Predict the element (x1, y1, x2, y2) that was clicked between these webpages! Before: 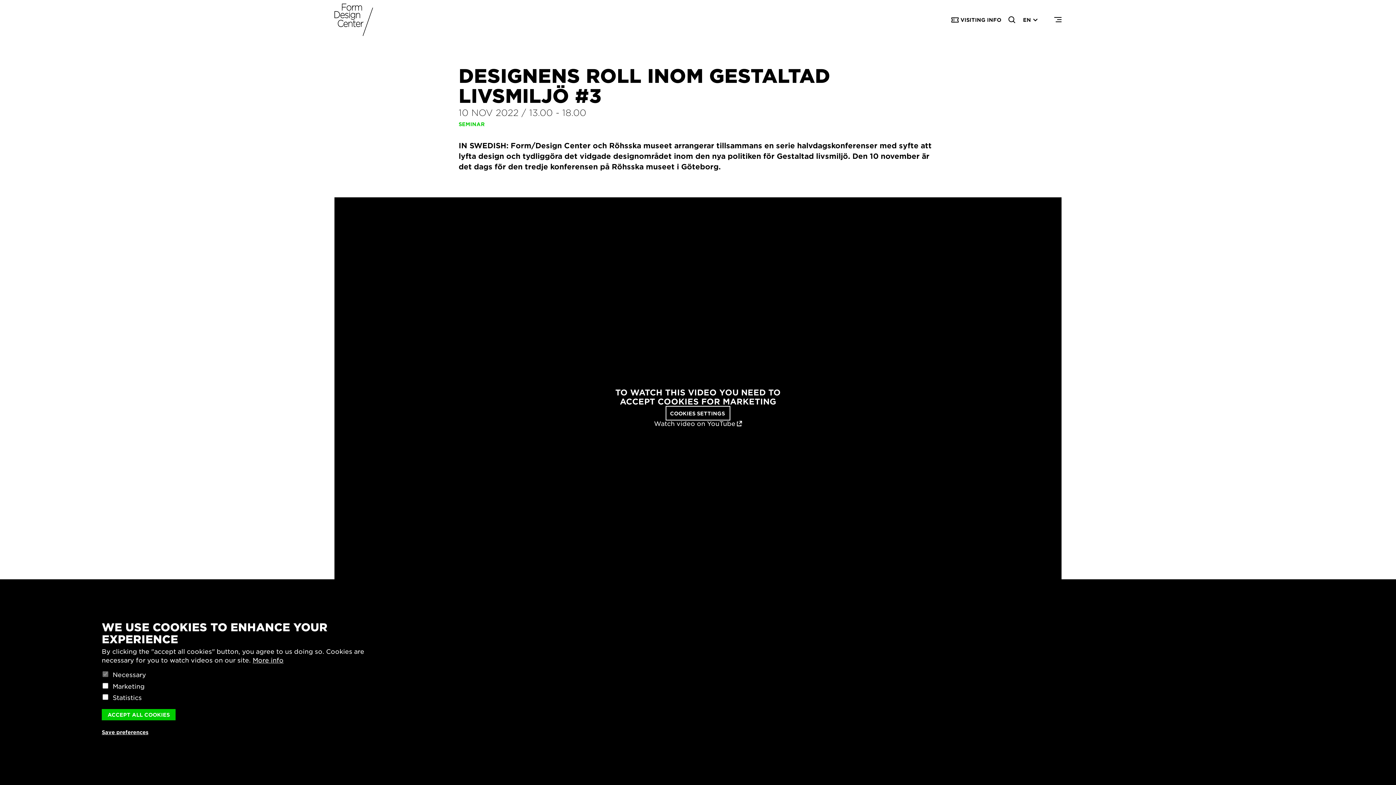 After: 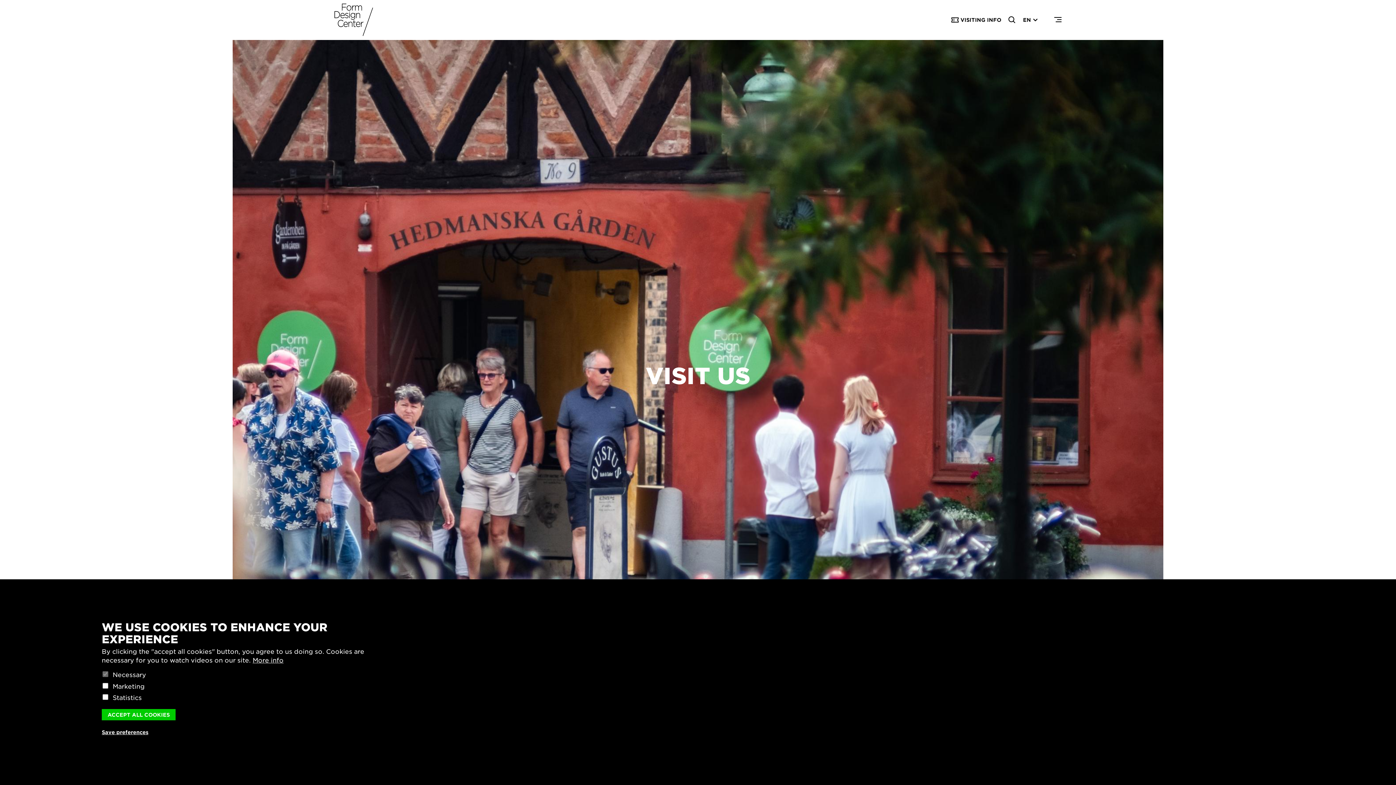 Action: label: VISITING INFO bbox: (951, 16, 1001, 23)